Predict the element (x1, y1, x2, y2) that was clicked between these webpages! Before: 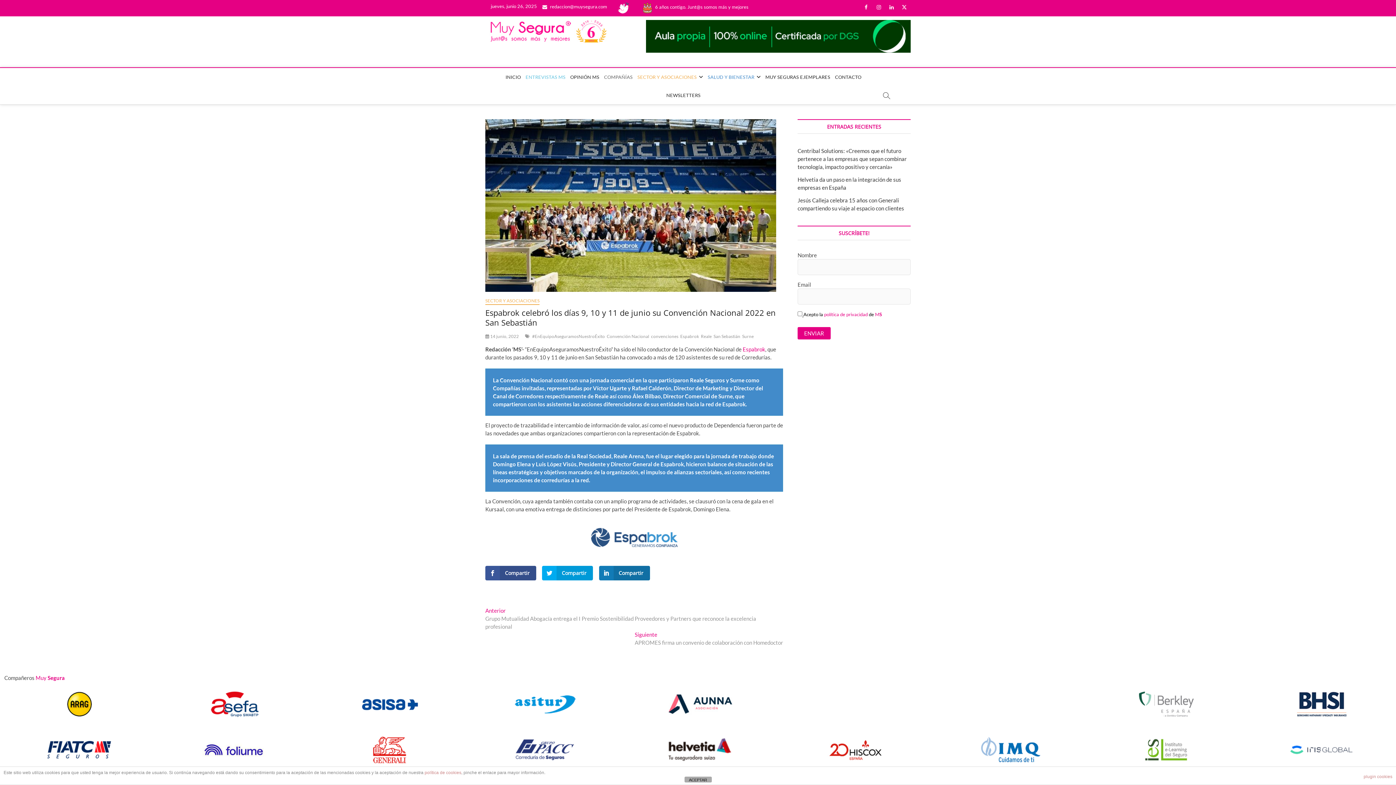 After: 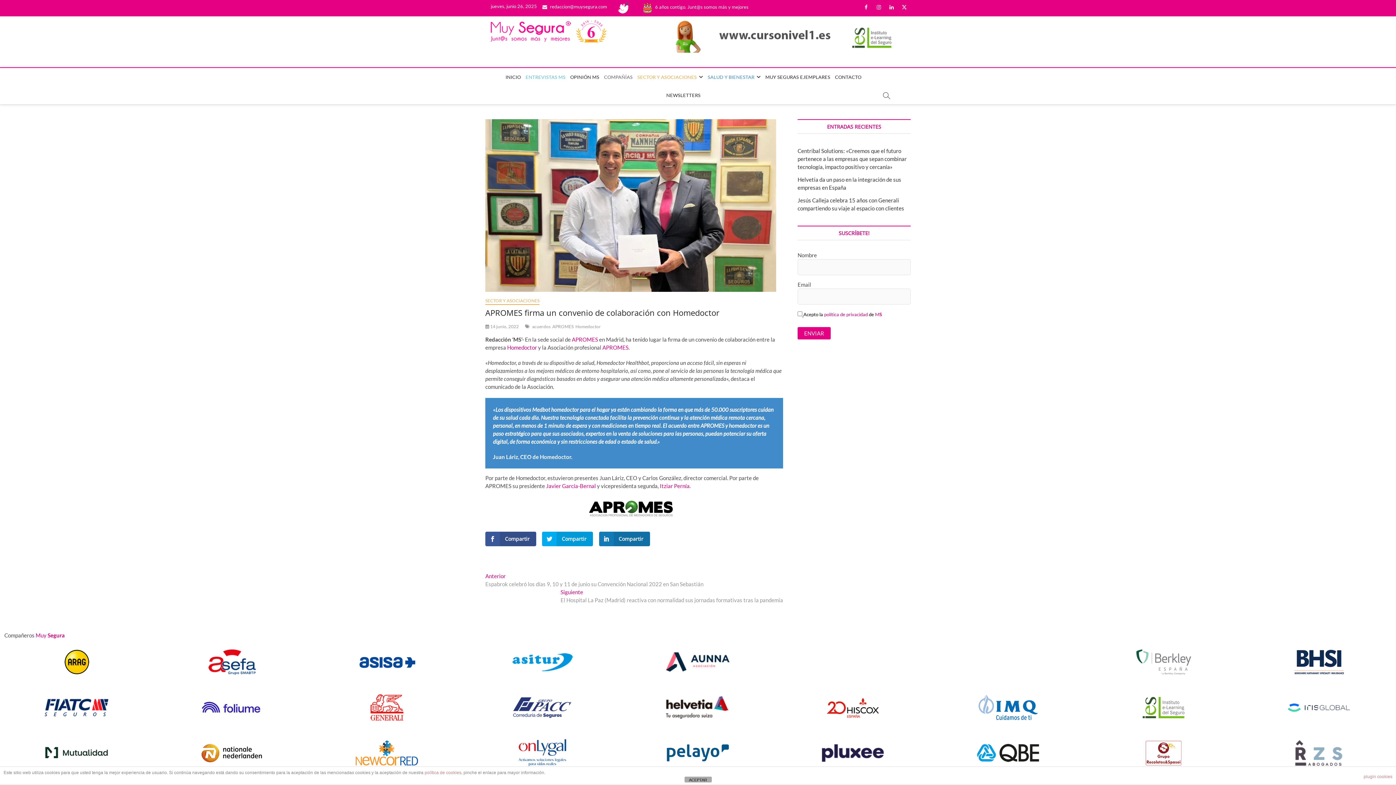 Action: bbox: (634, 631, 783, 646) label: Siguiente
Entrada siguiente:
APROMES firma un convenio de colaboración con Homedoctor